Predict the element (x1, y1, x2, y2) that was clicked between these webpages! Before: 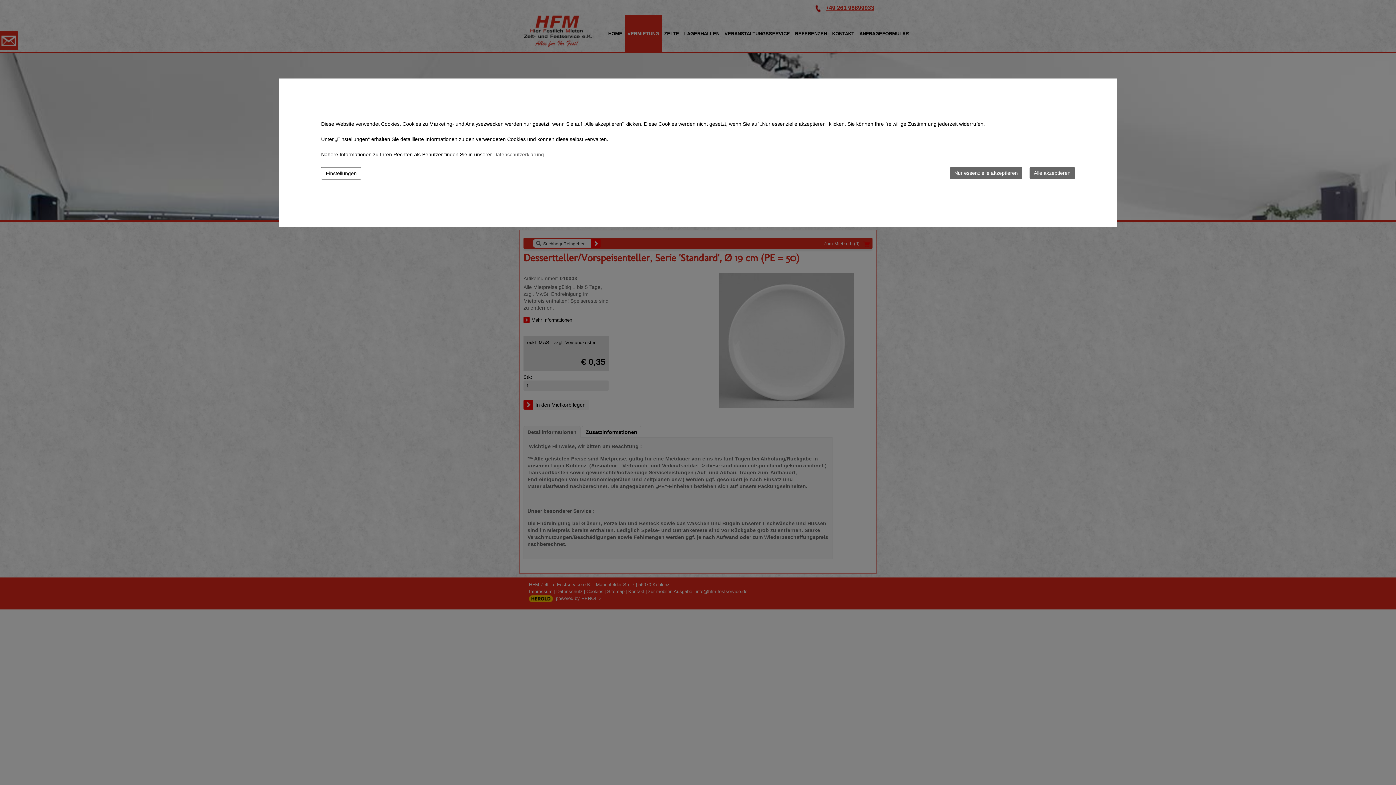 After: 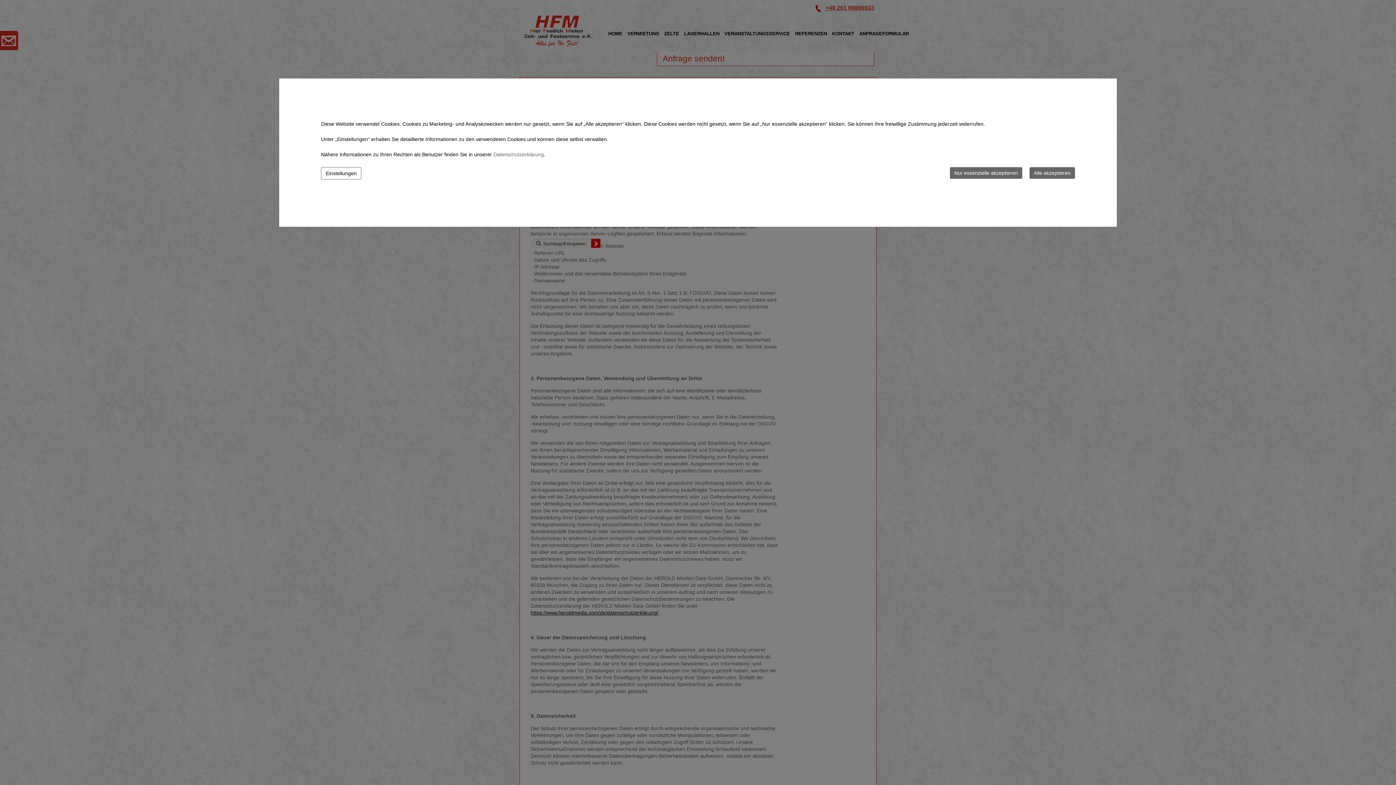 Action: bbox: (493, 150, 544, 158) label: Datenschutzerklärung